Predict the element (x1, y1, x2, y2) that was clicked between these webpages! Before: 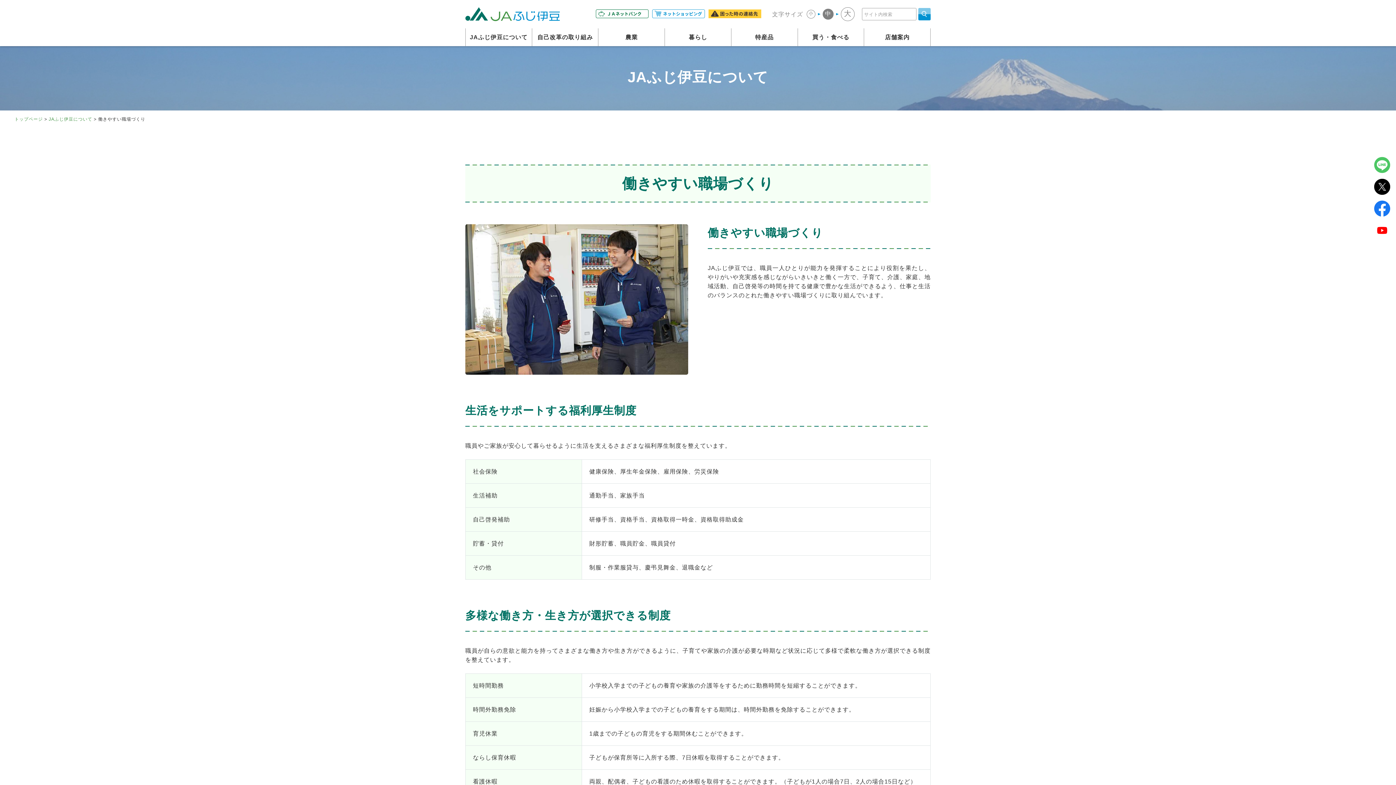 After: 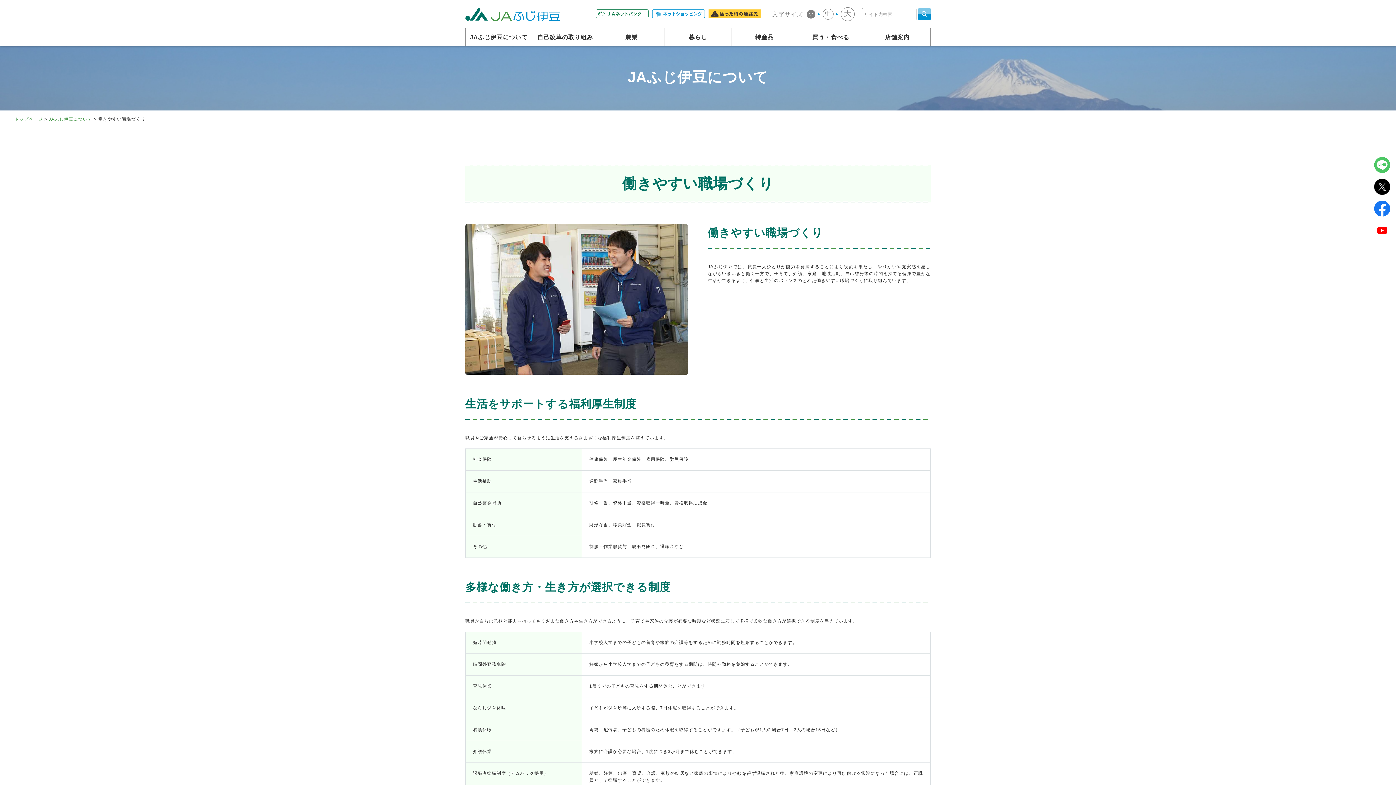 Action: bbox: (806, 9, 815, 18) label: 小